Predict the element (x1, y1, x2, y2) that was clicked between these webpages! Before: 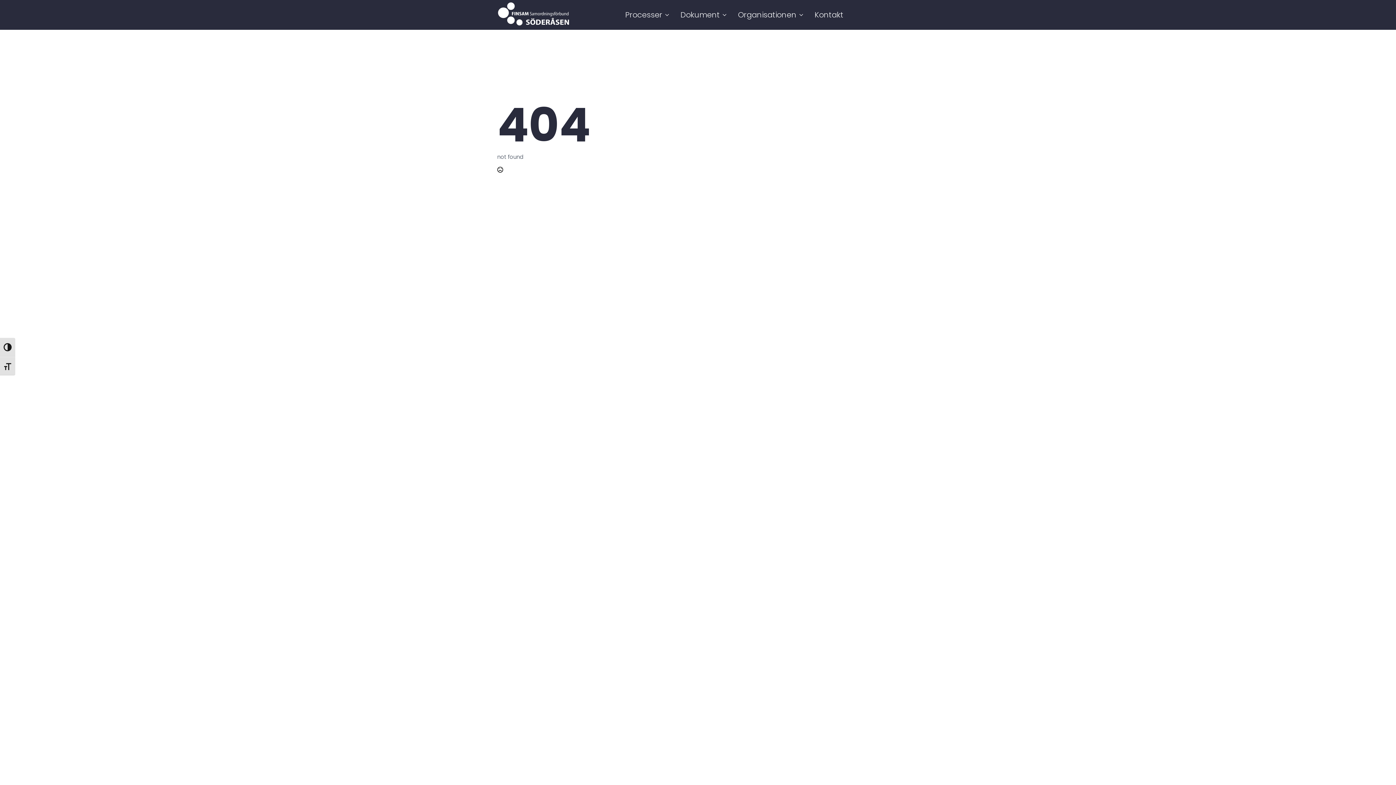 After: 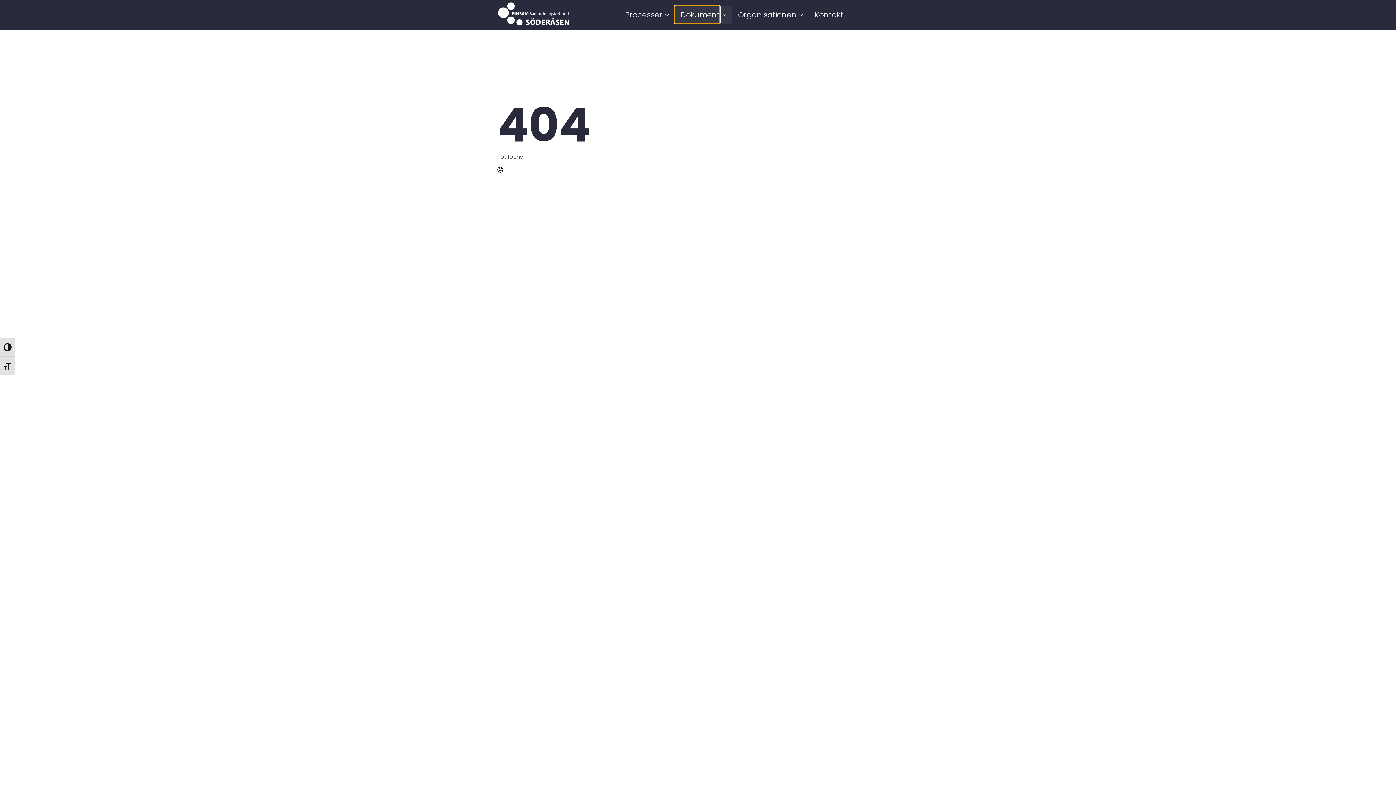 Action: label: Dokument bbox: (674, 5, 720, 23)